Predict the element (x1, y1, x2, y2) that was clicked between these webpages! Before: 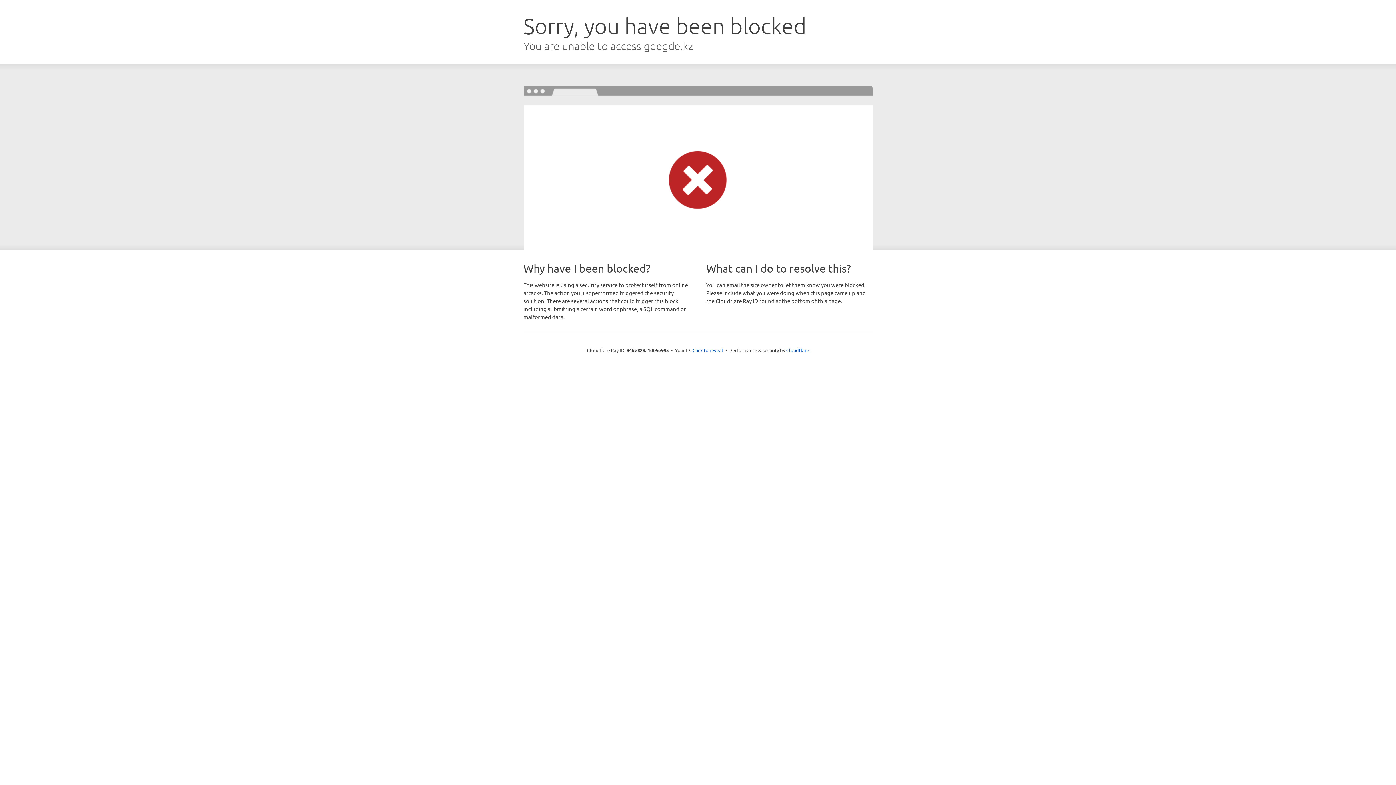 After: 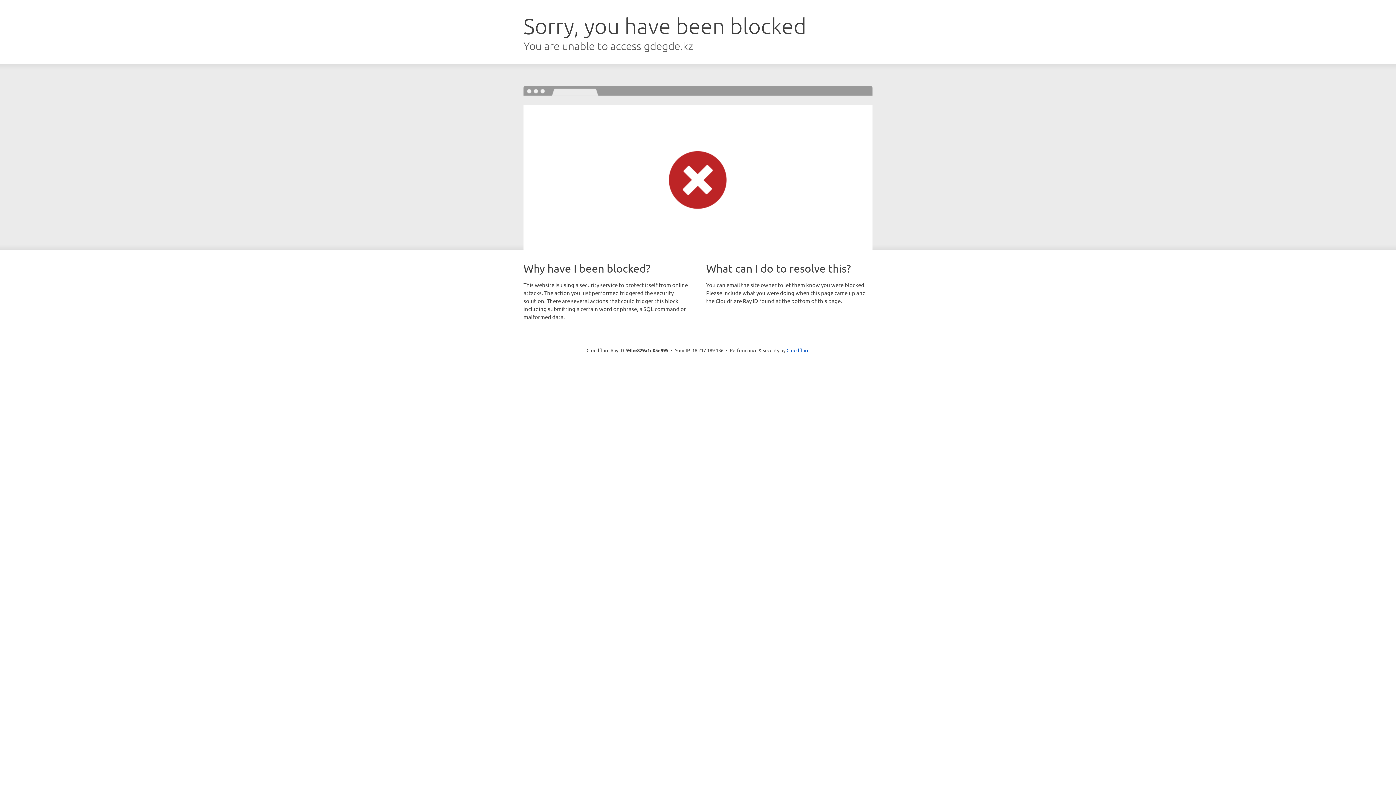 Action: bbox: (692, 346, 723, 353) label: Click to reveal